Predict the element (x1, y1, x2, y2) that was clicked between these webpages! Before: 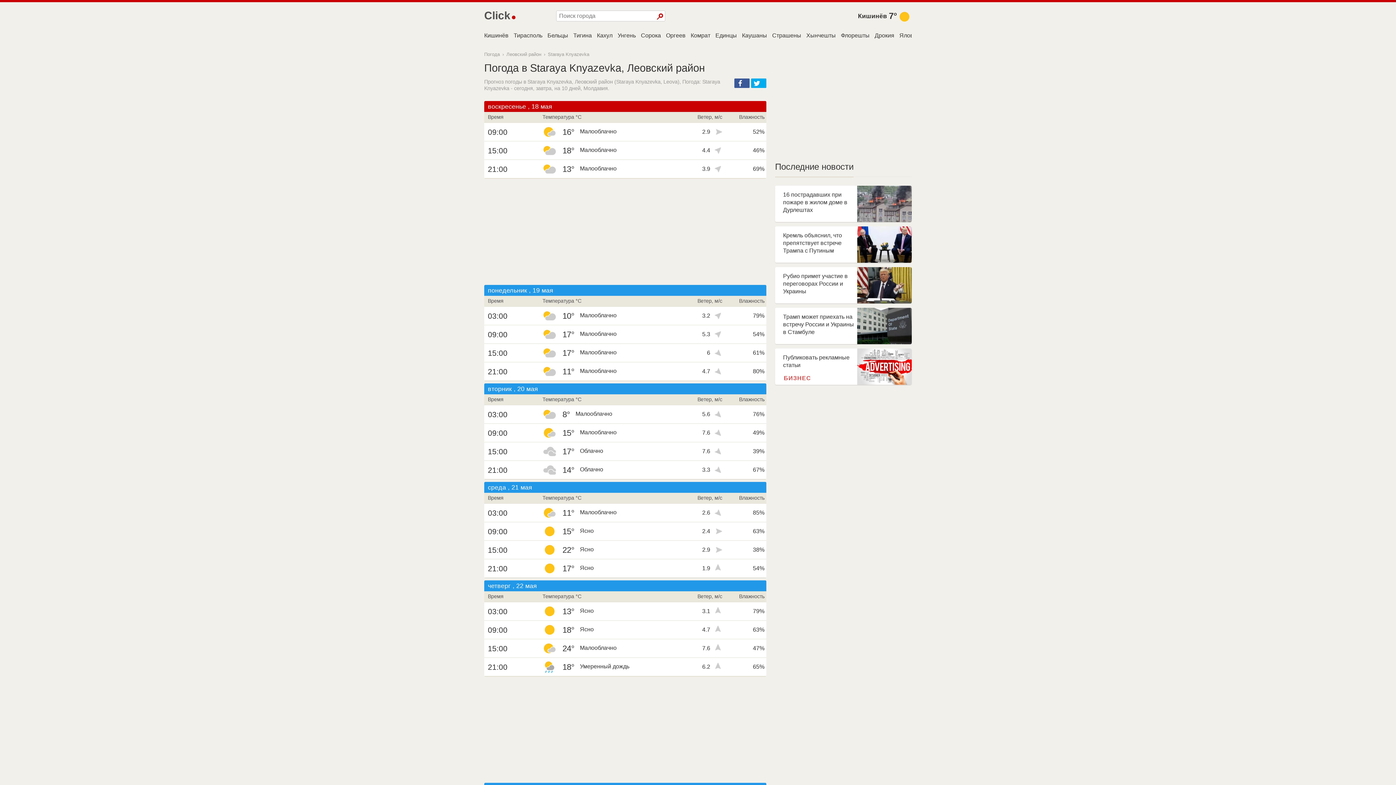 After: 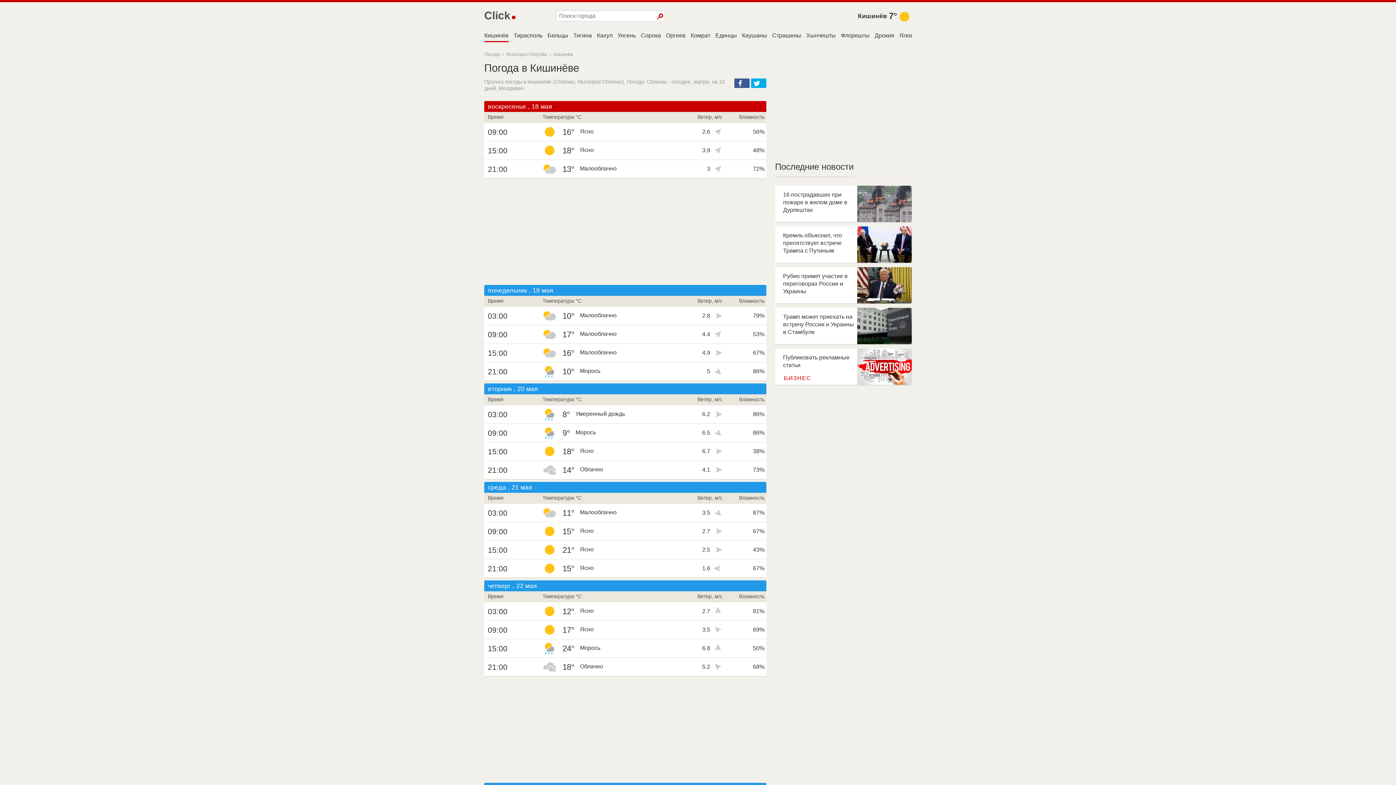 Action: bbox: (484, 31, 508, 41) label: Кишинёв